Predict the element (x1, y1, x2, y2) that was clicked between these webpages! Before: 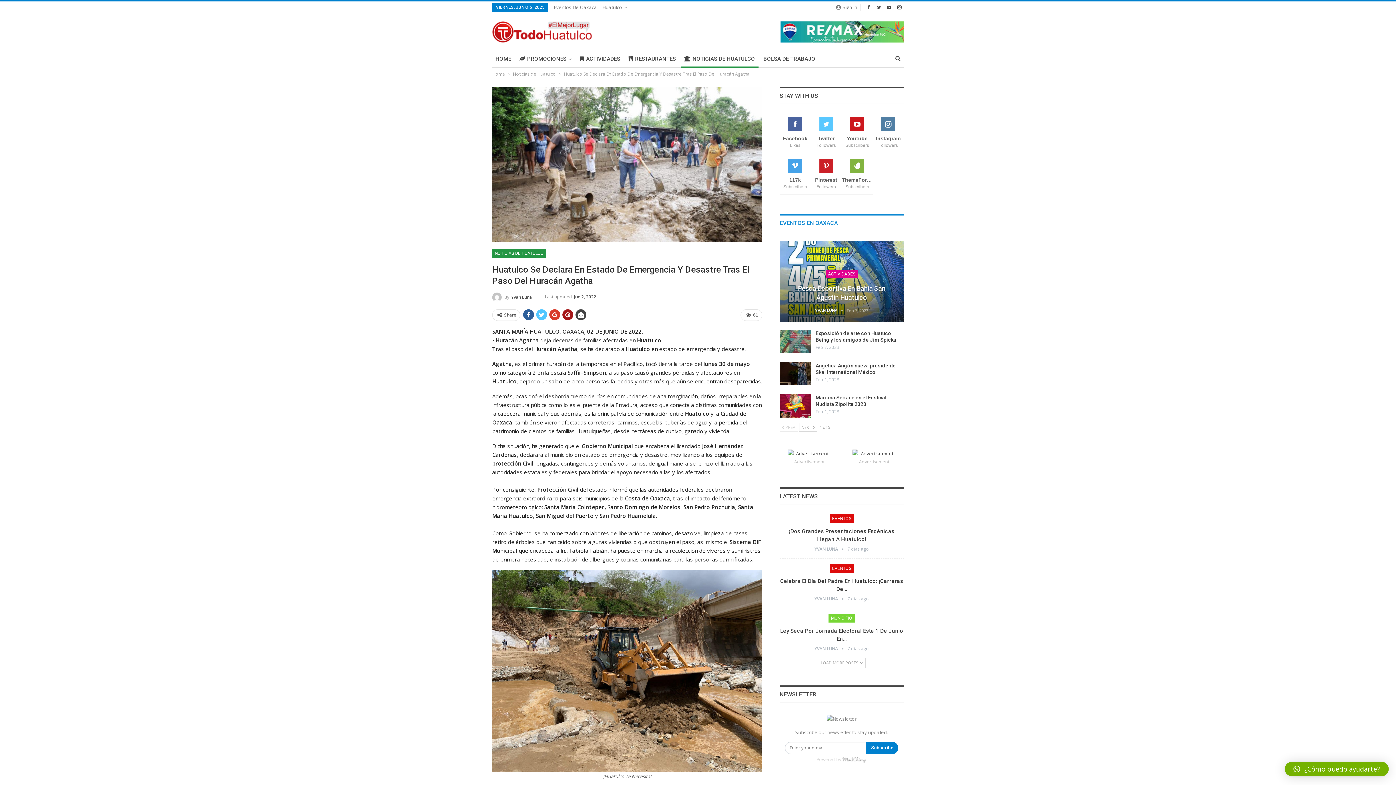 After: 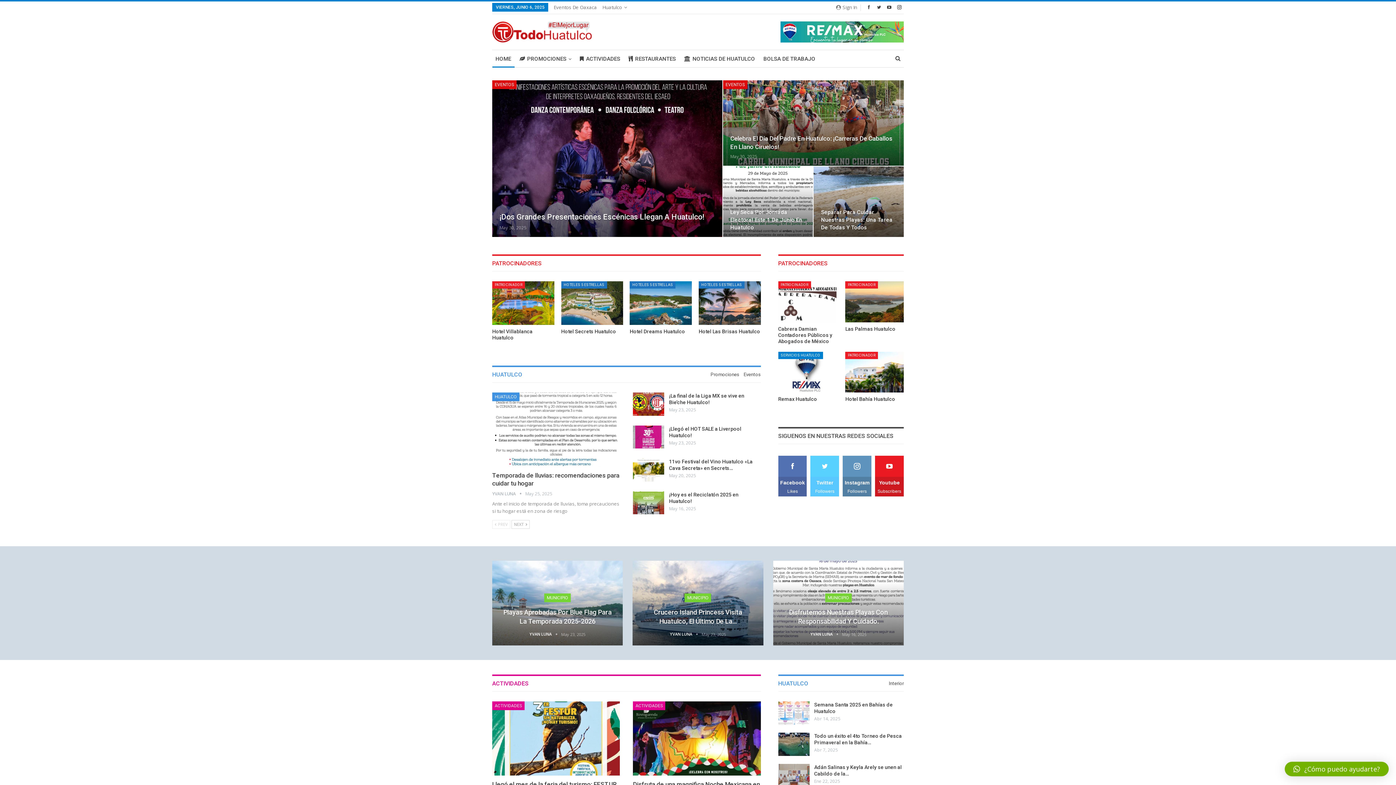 Action: bbox: (492, 20, 592, 41)